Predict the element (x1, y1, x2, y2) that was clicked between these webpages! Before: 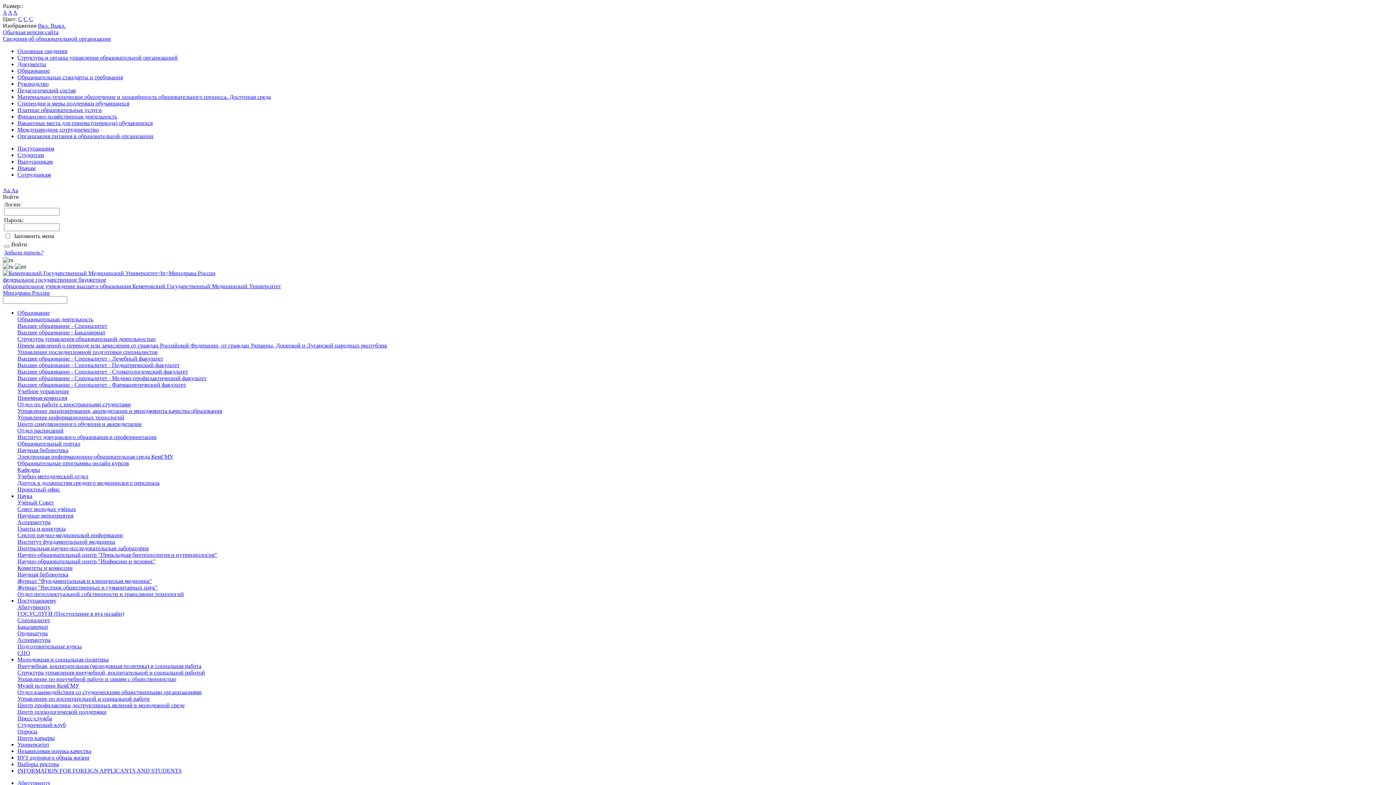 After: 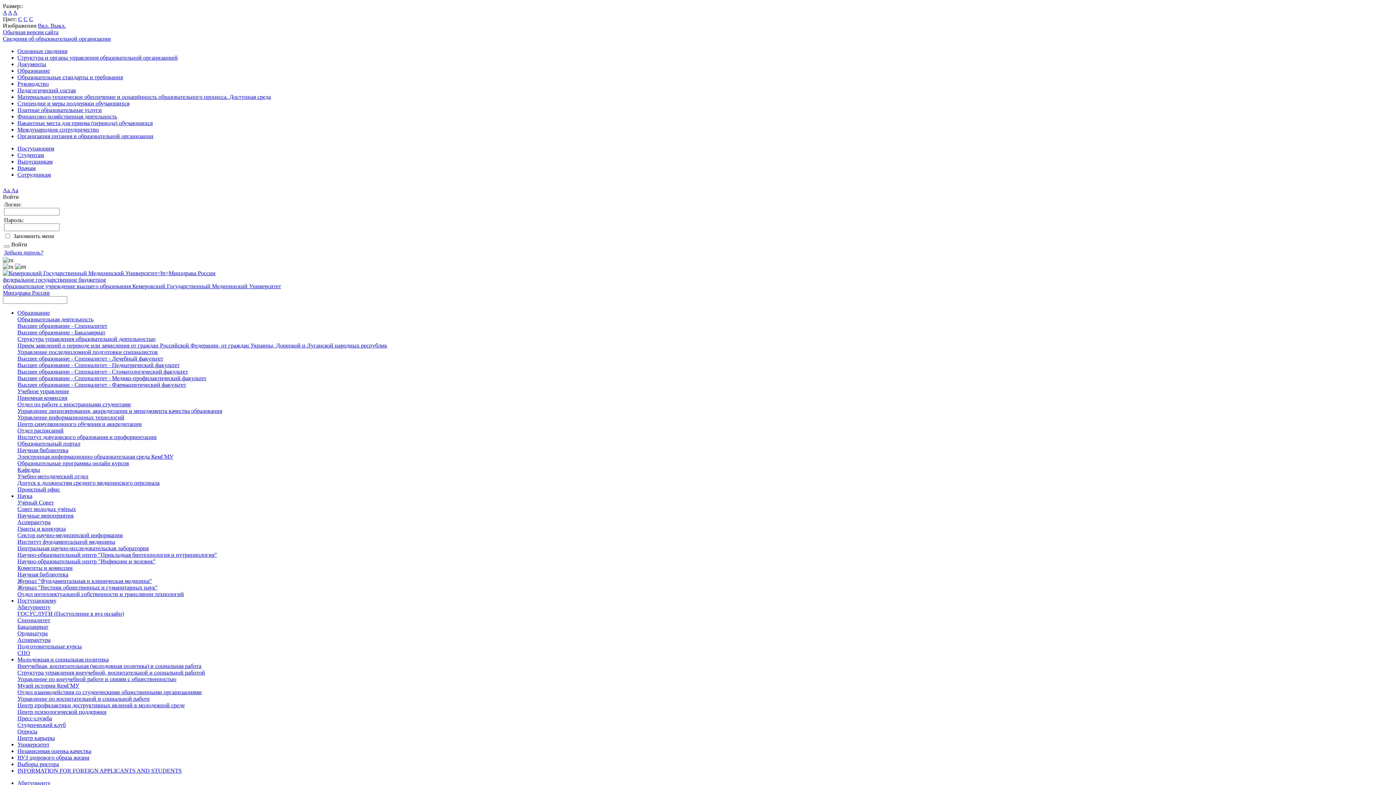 Action: label: Вкл.  bbox: (37, 22, 50, 28)